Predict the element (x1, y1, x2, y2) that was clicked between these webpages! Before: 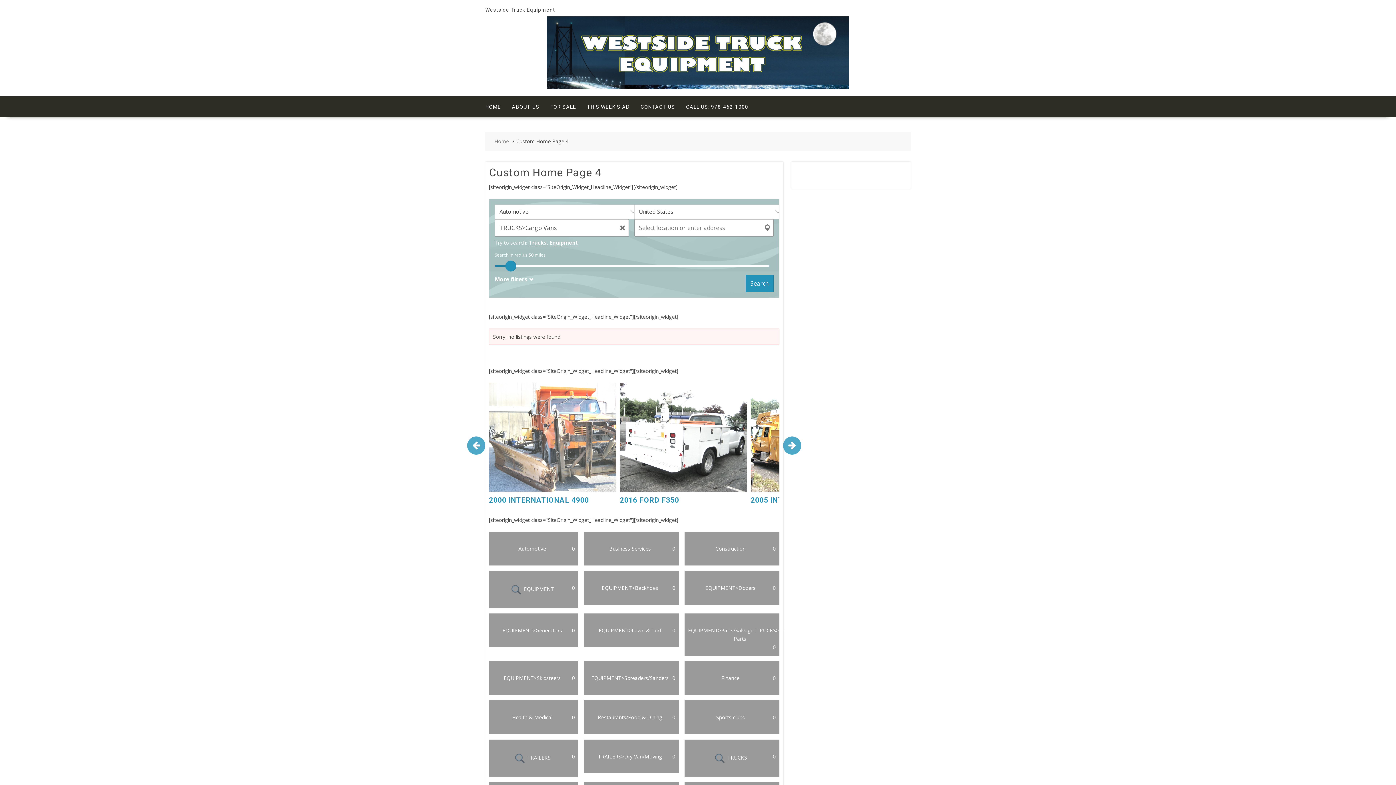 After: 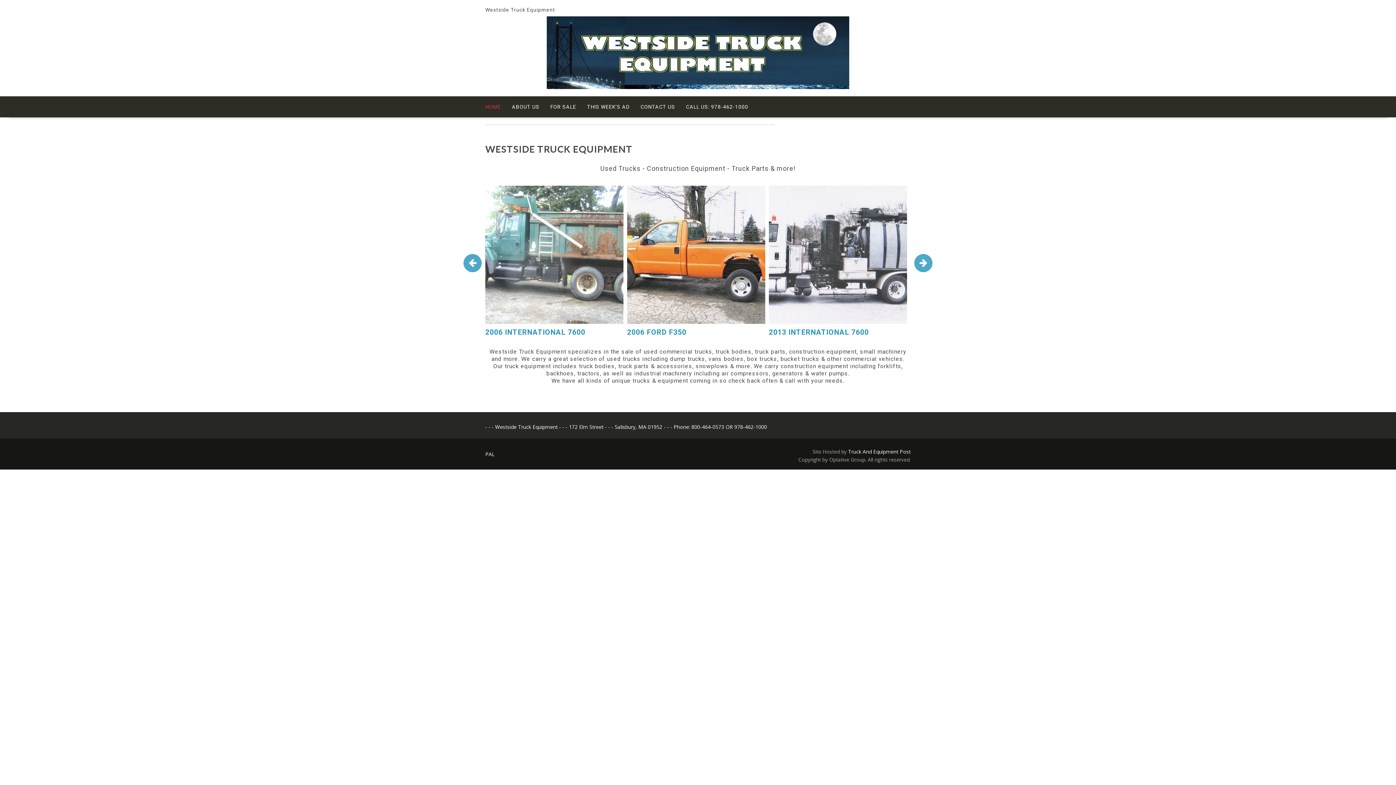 Action: label: HOME bbox: (480, 96, 506, 117)